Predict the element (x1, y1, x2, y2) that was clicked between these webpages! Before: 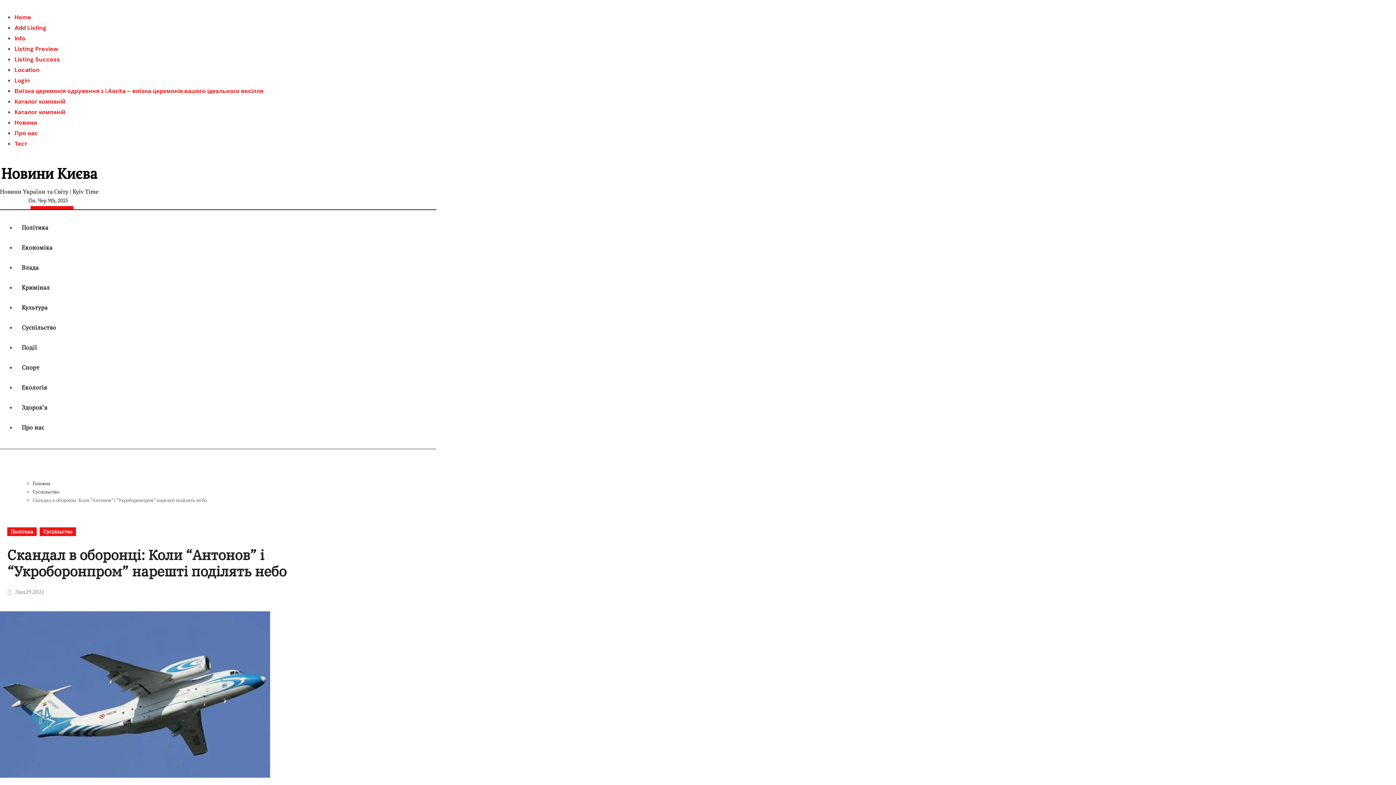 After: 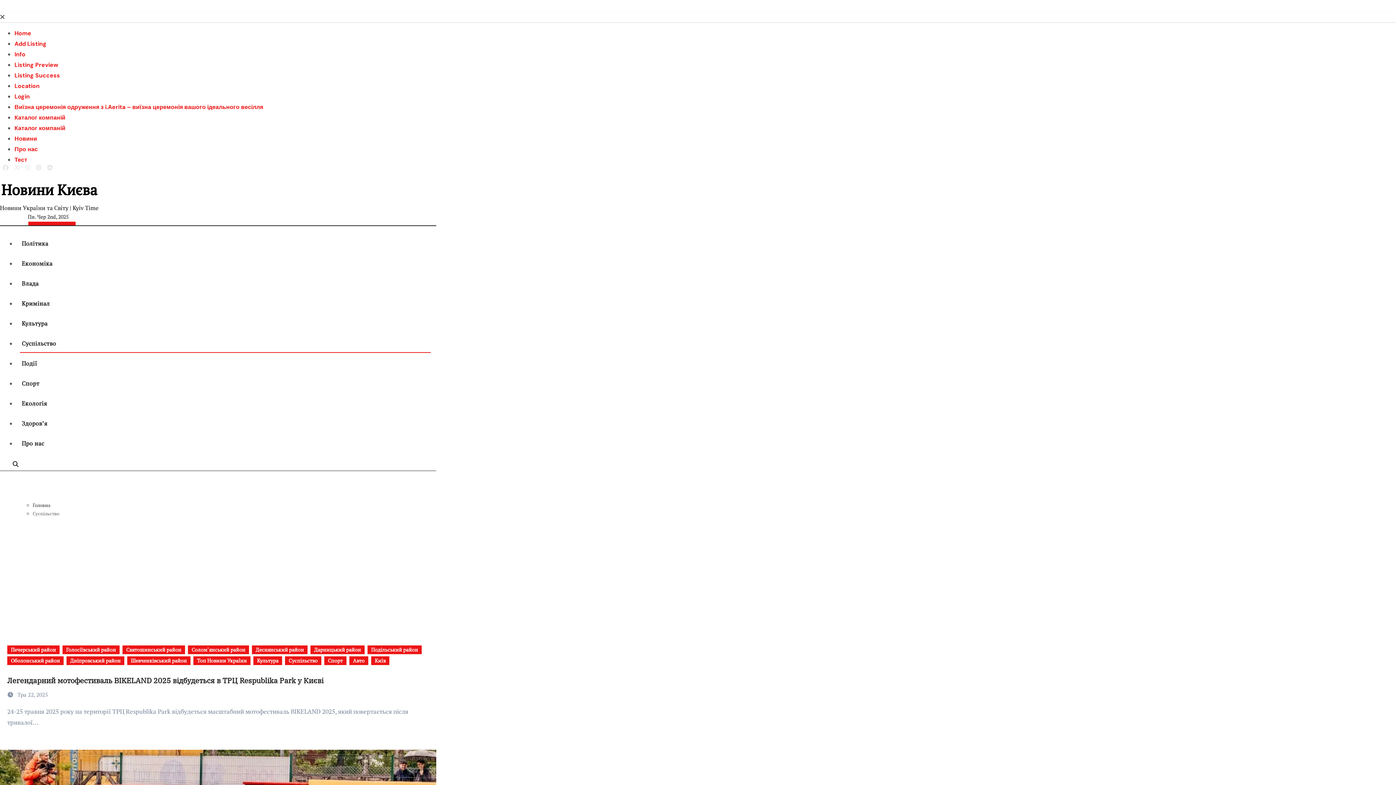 Action: label: Суспільство bbox: (39, 527, 76, 536)